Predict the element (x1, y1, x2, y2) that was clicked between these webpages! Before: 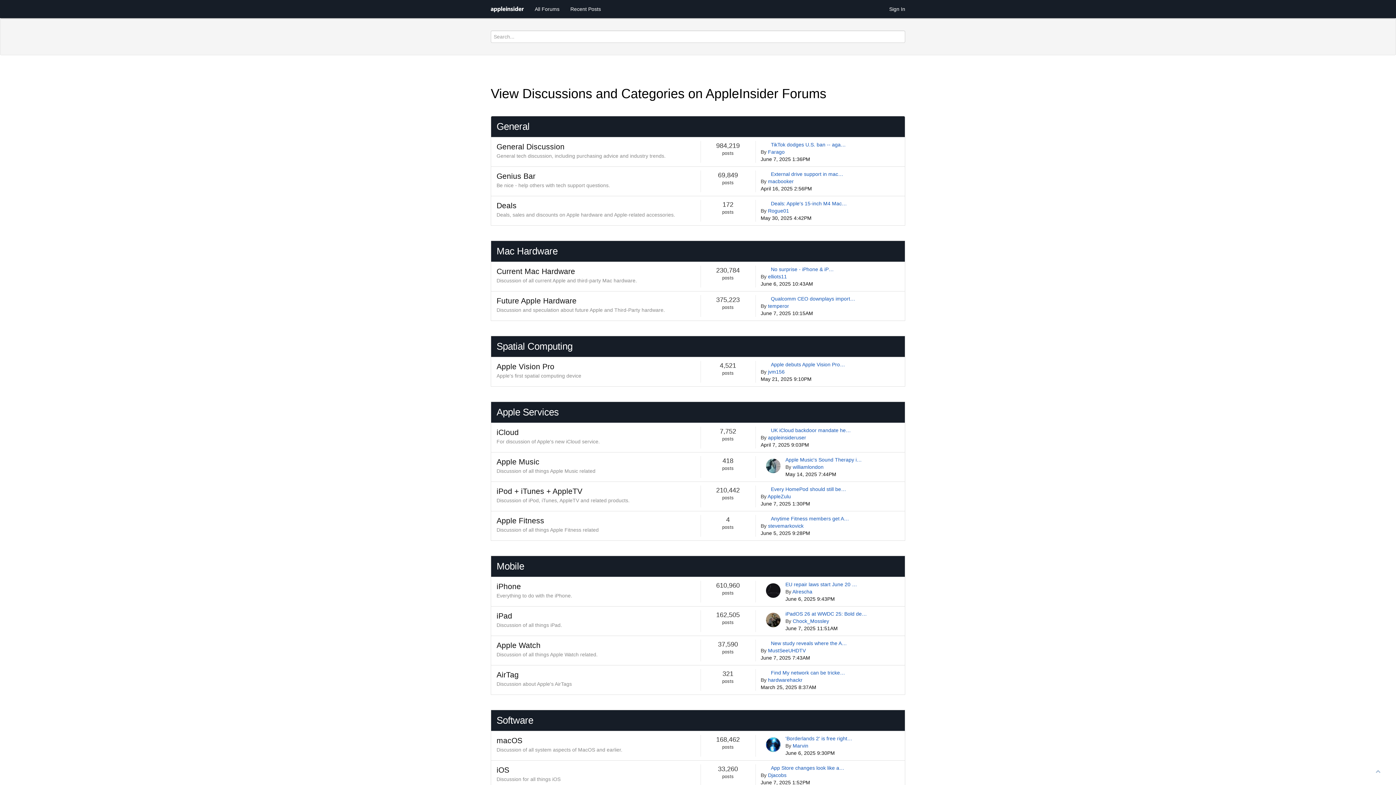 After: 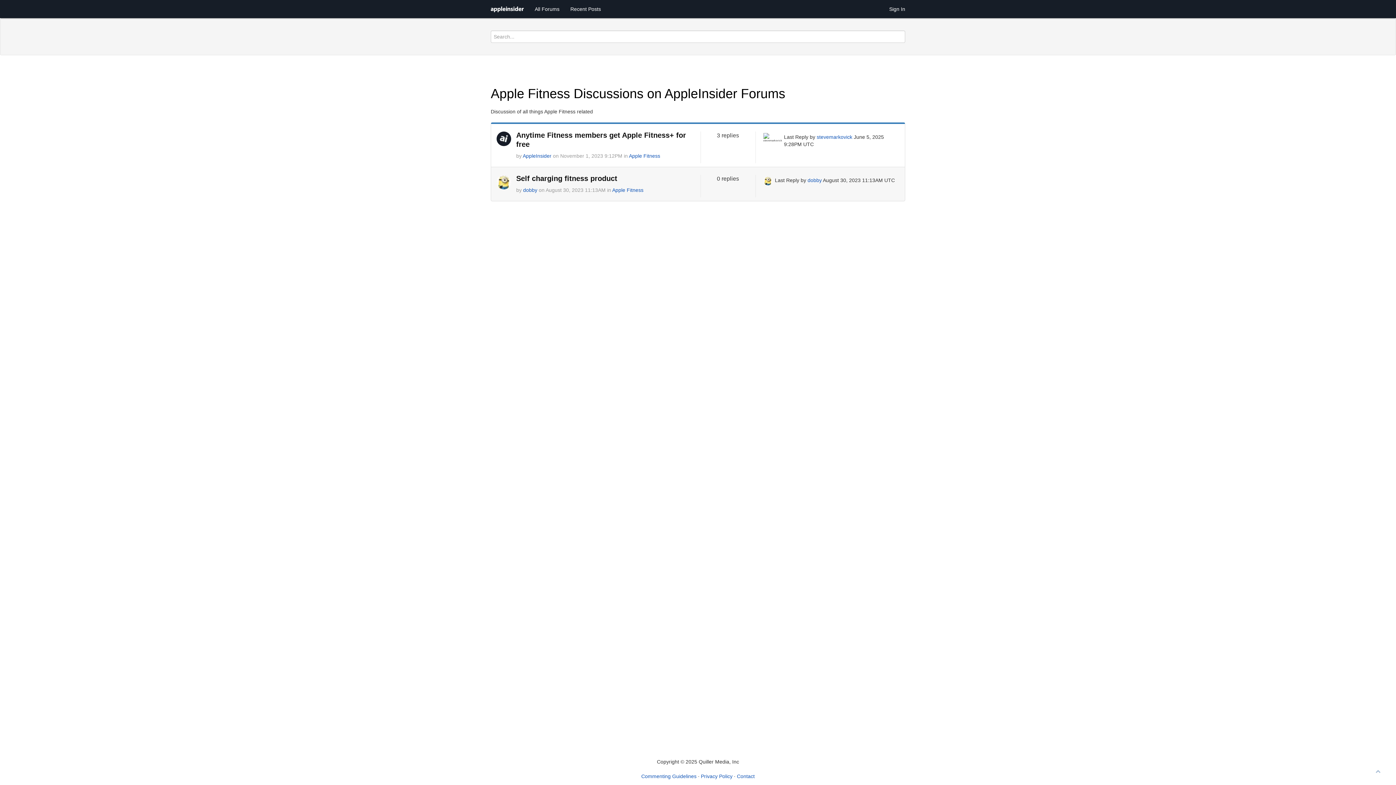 Action: label: Apple Fitness bbox: (496, 516, 544, 525)